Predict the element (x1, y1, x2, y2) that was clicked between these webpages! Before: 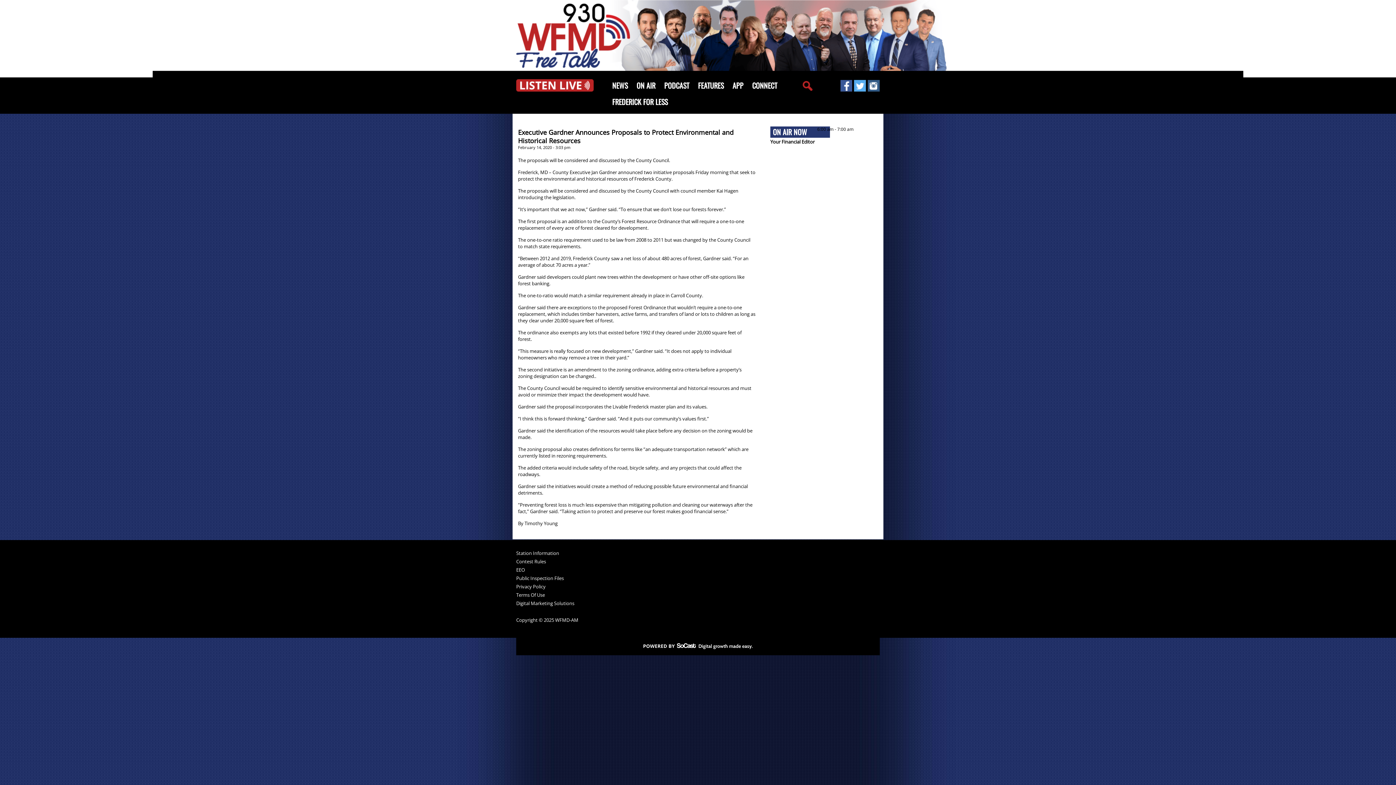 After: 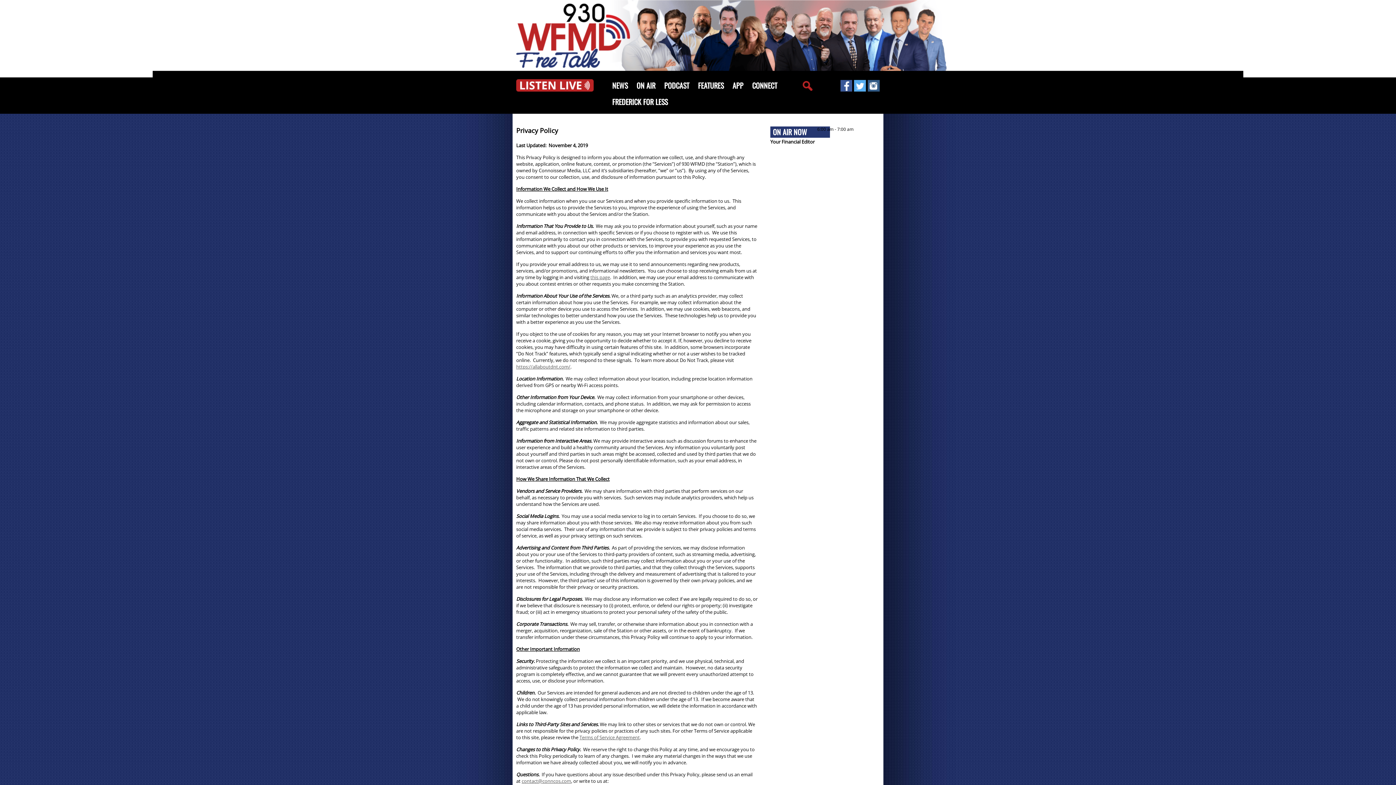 Action: label: Privacy Policy bbox: (516, 584, 605, 593)